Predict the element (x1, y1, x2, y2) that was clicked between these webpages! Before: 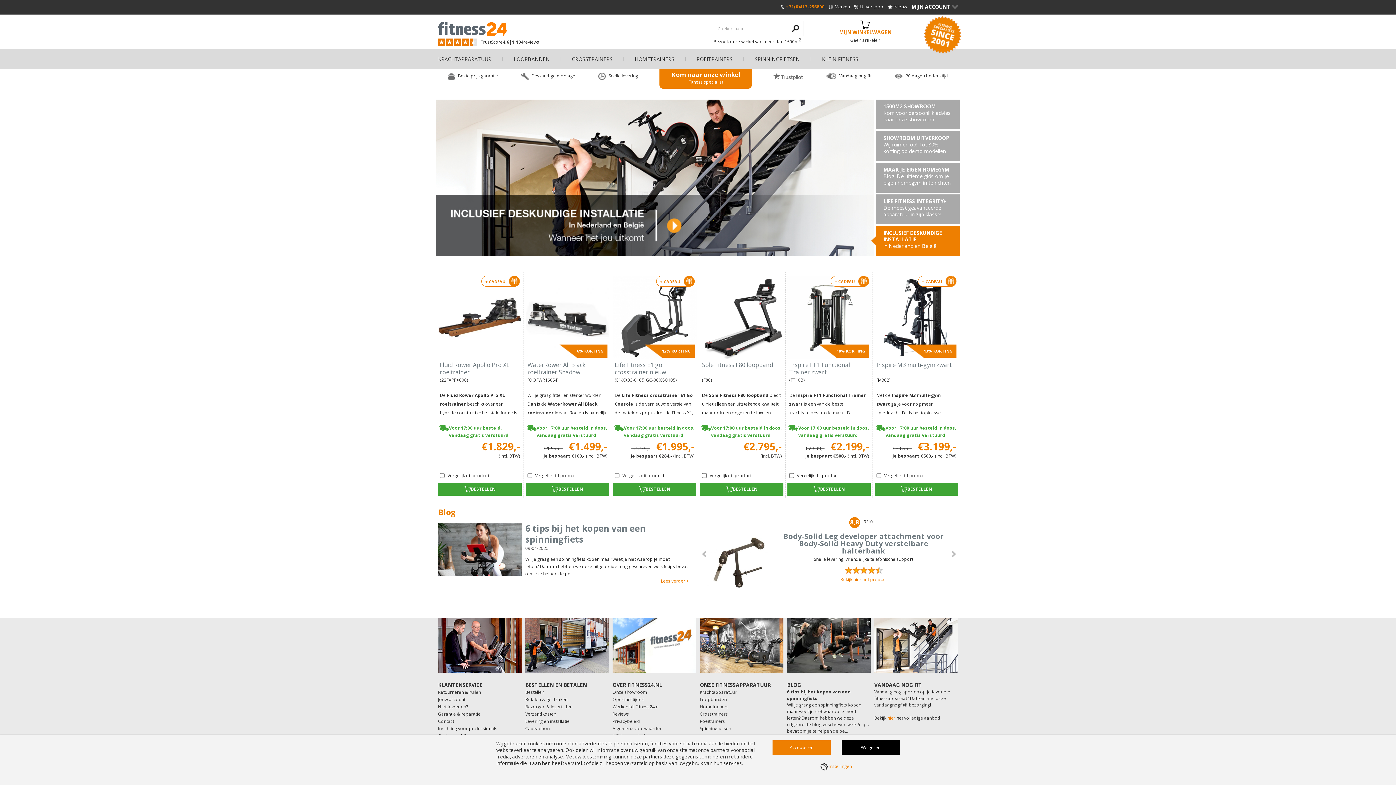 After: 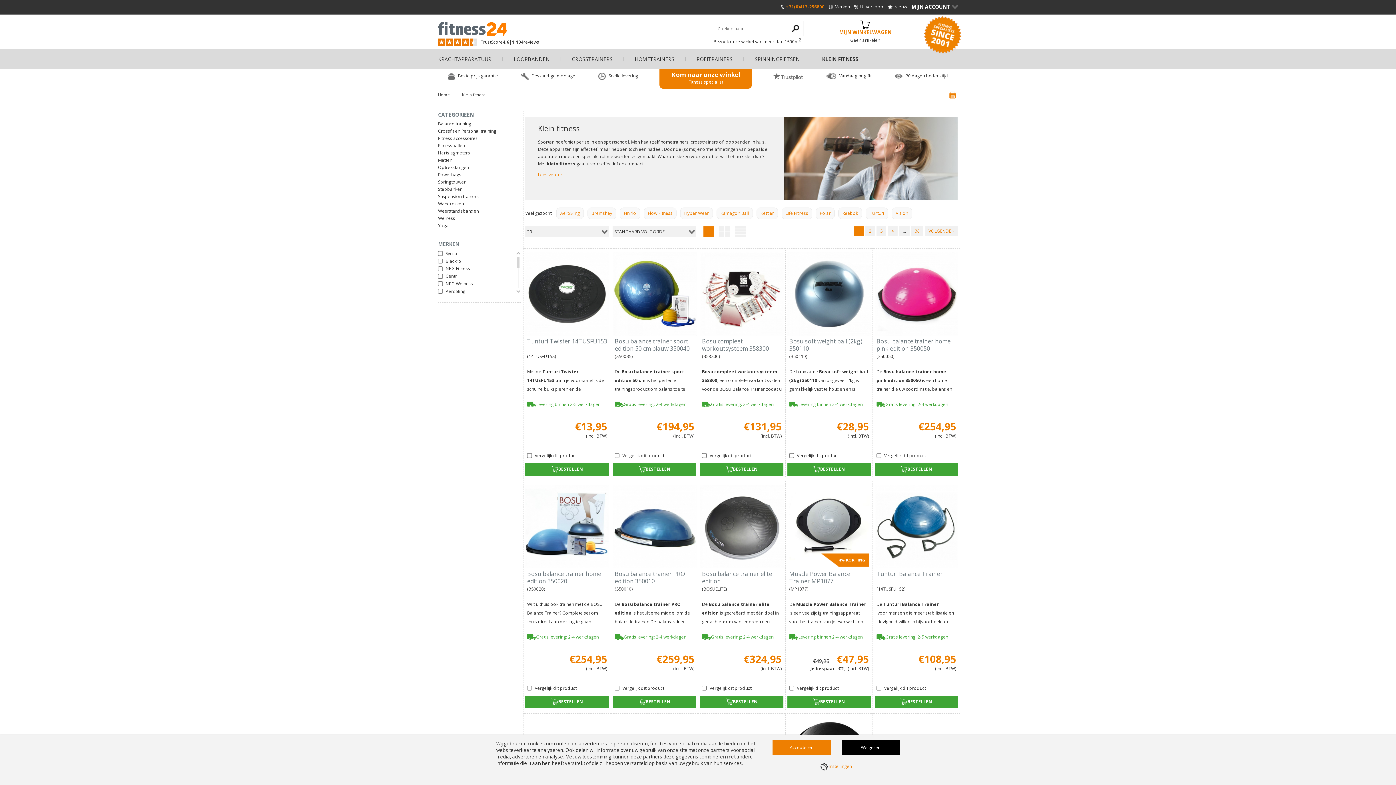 Action: label: KLEIN FITNESS bbox: (810, 57, 869, 61)